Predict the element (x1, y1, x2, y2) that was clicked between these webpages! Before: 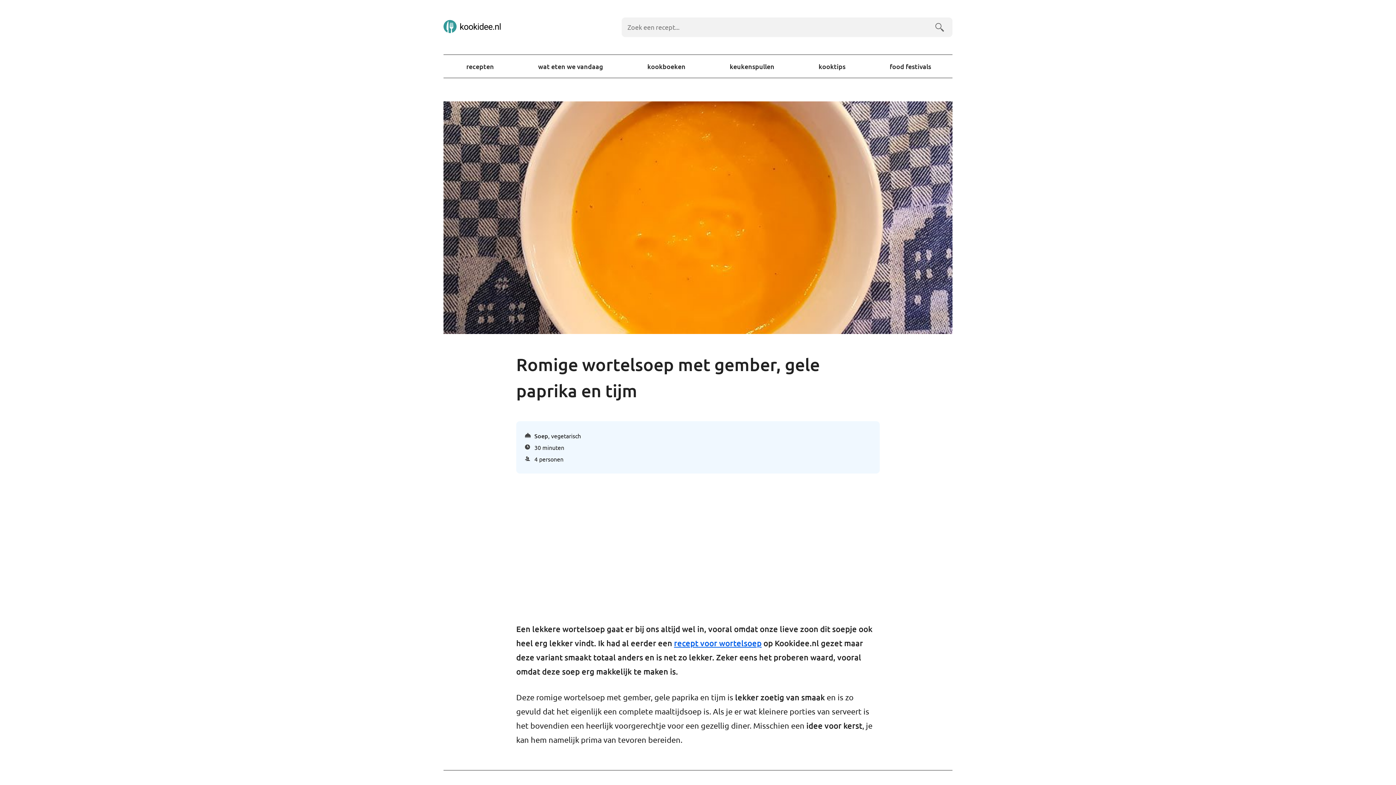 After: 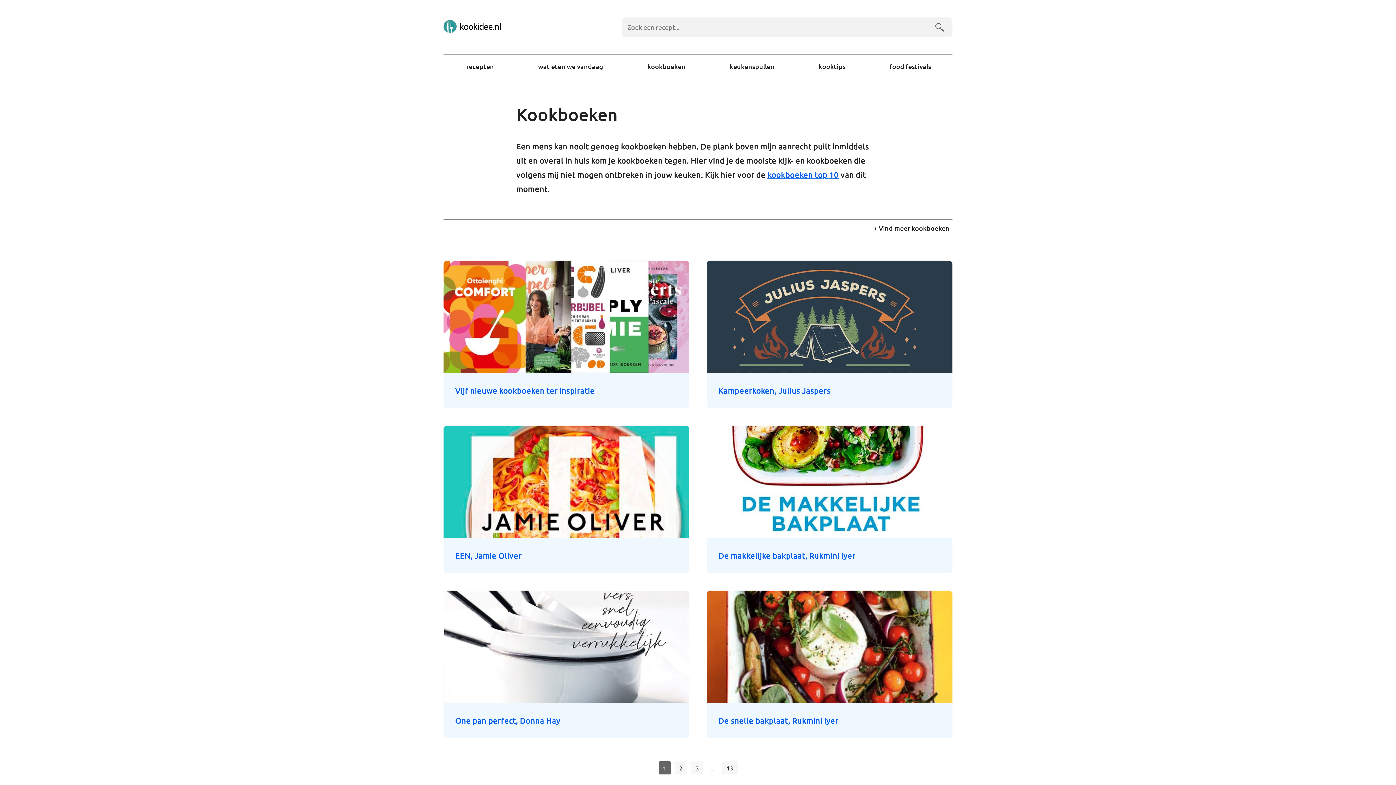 Action: label: kookboeken bbox: (646, 59, 685, 73)